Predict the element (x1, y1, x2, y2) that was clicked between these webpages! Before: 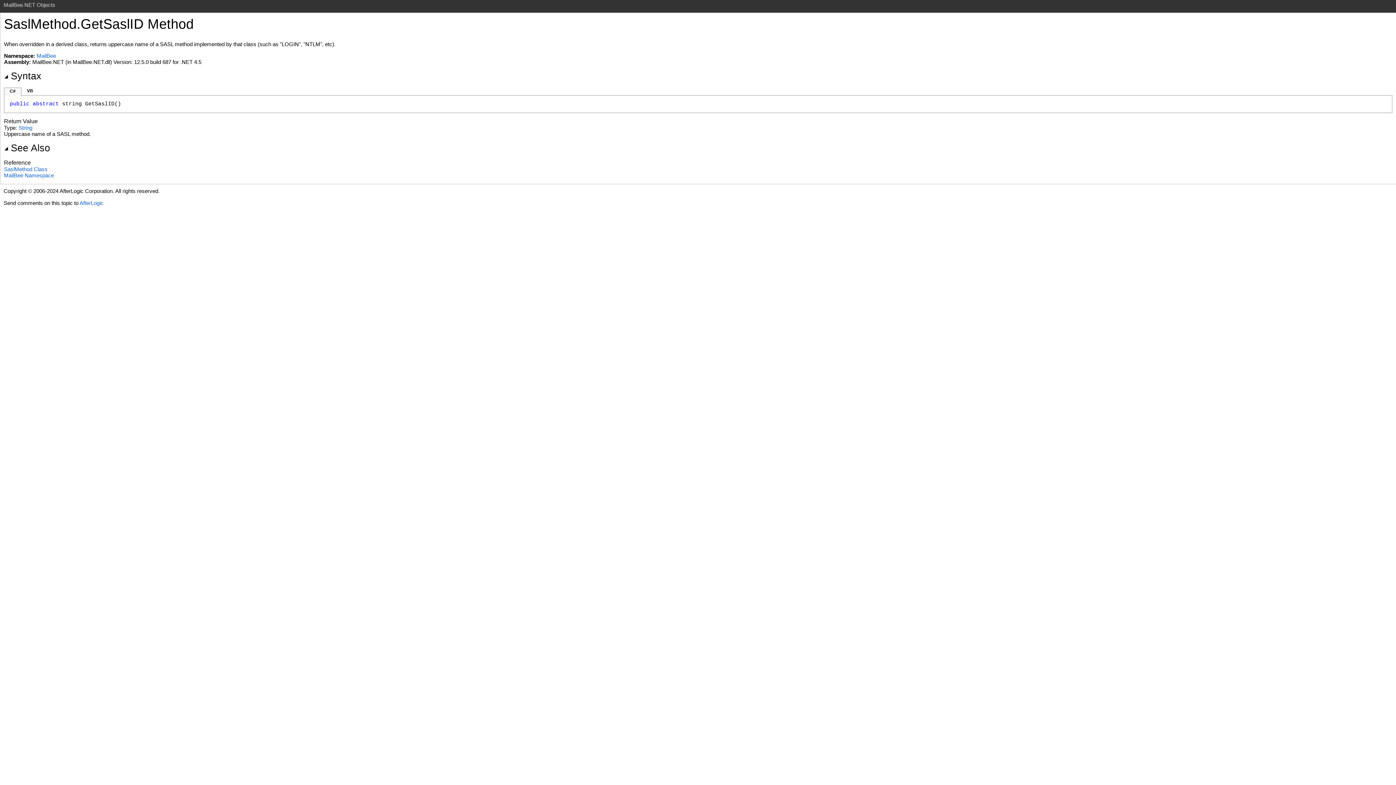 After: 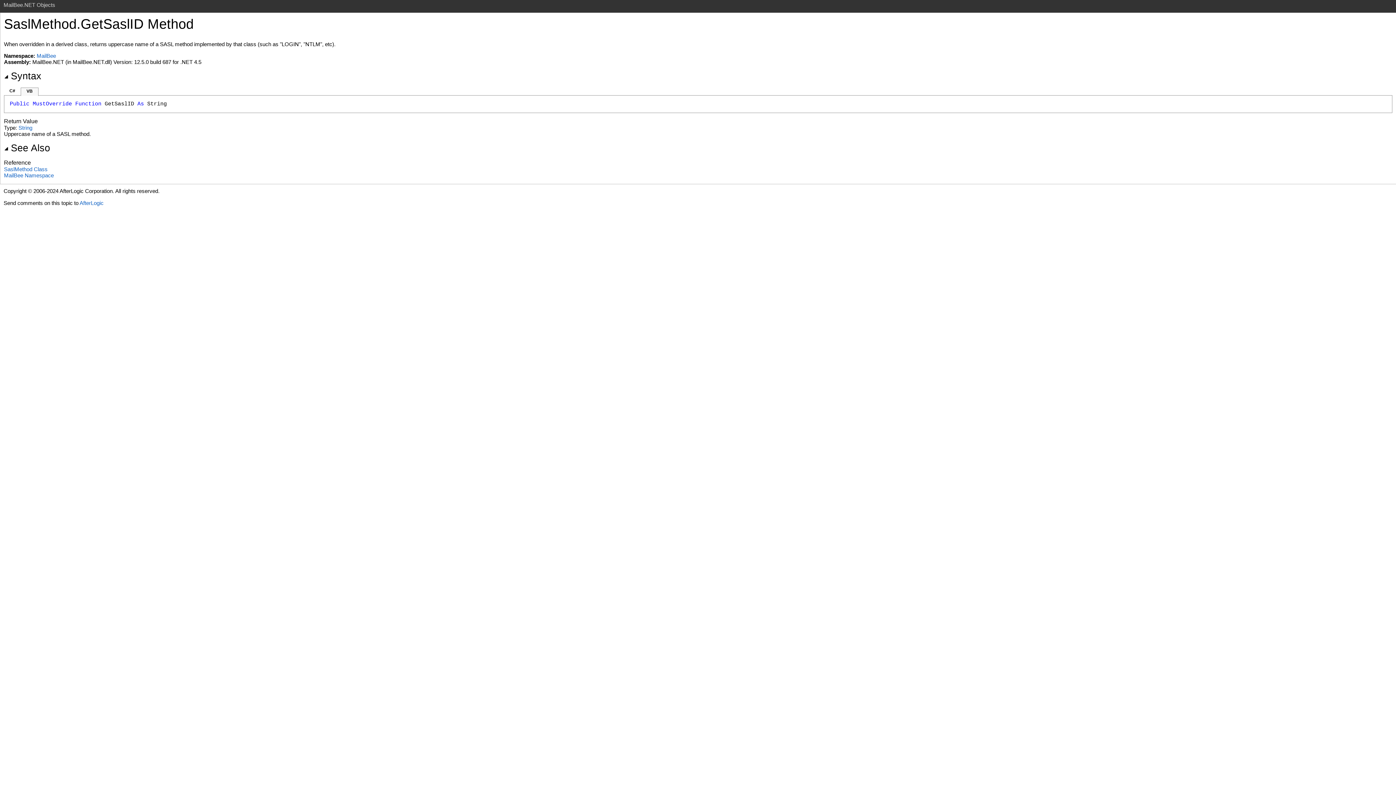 Action: bbox: (26, 88, 33, 93) label: VB